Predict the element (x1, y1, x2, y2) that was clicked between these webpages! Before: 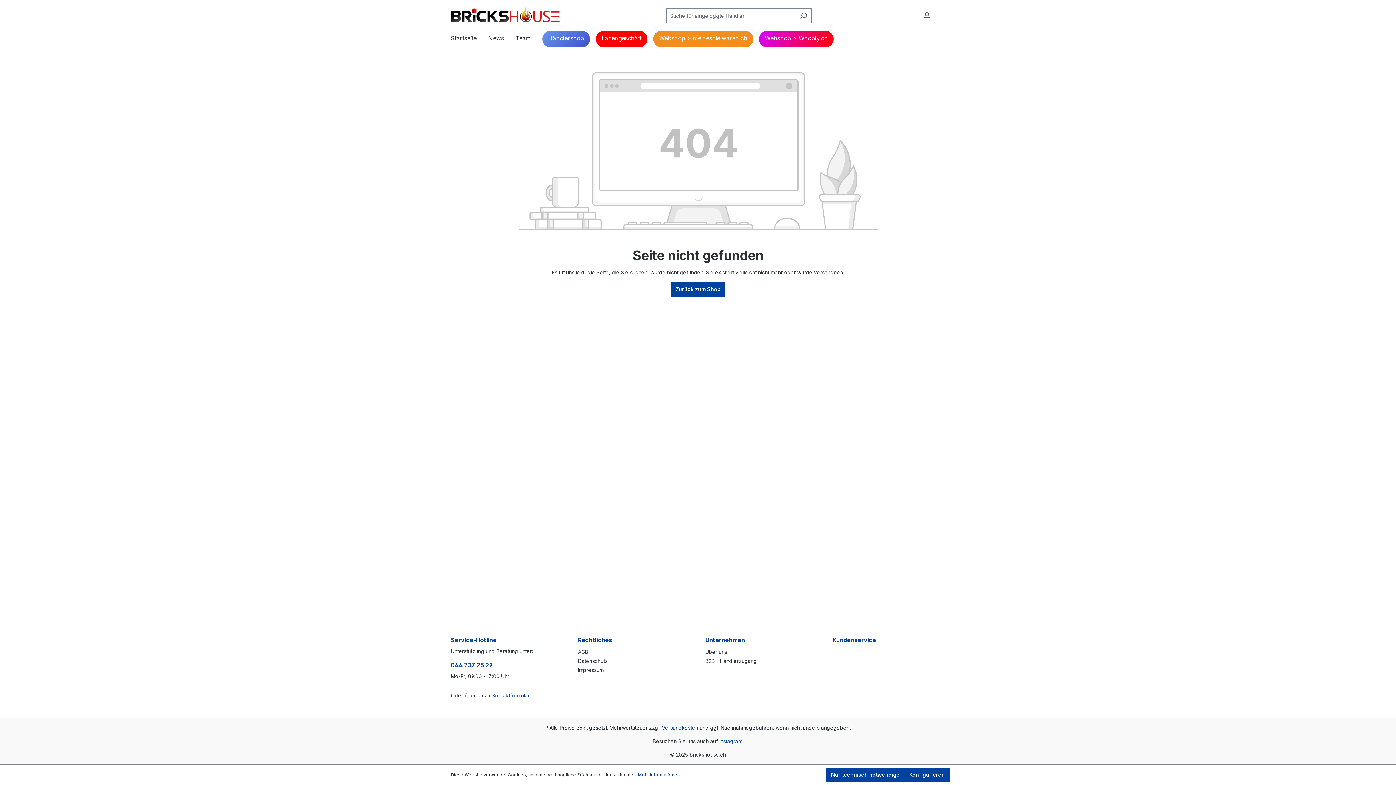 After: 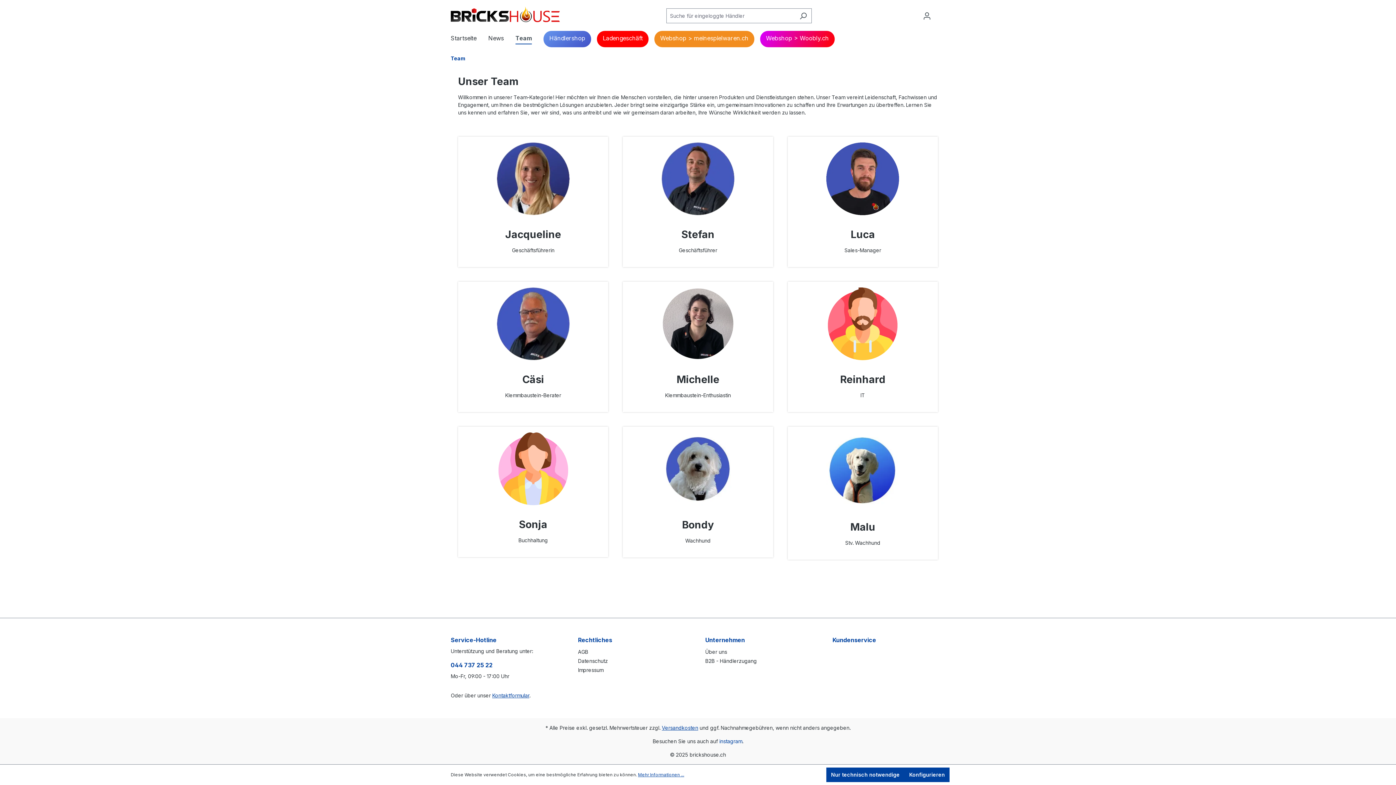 Action: bbox: (515, 31, 542, 47) label: Team